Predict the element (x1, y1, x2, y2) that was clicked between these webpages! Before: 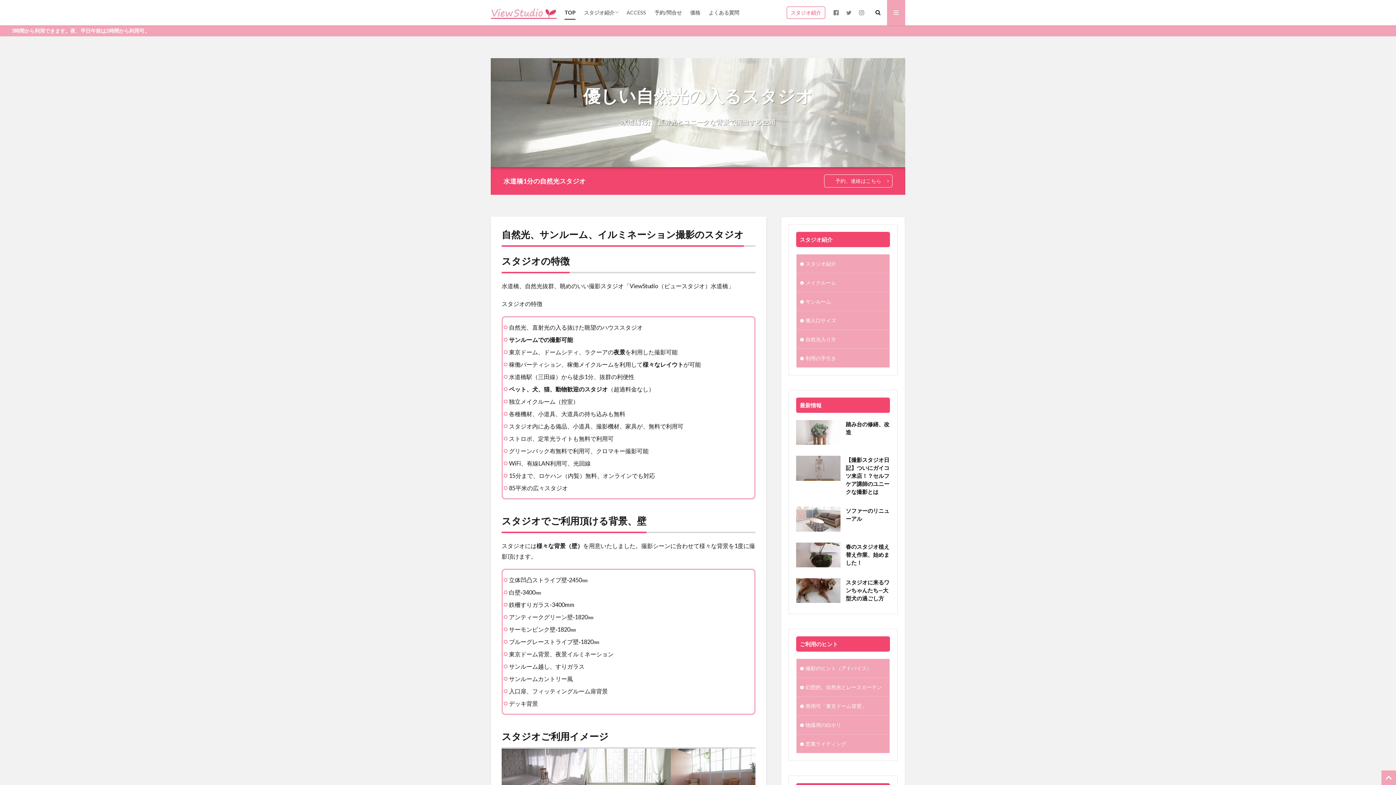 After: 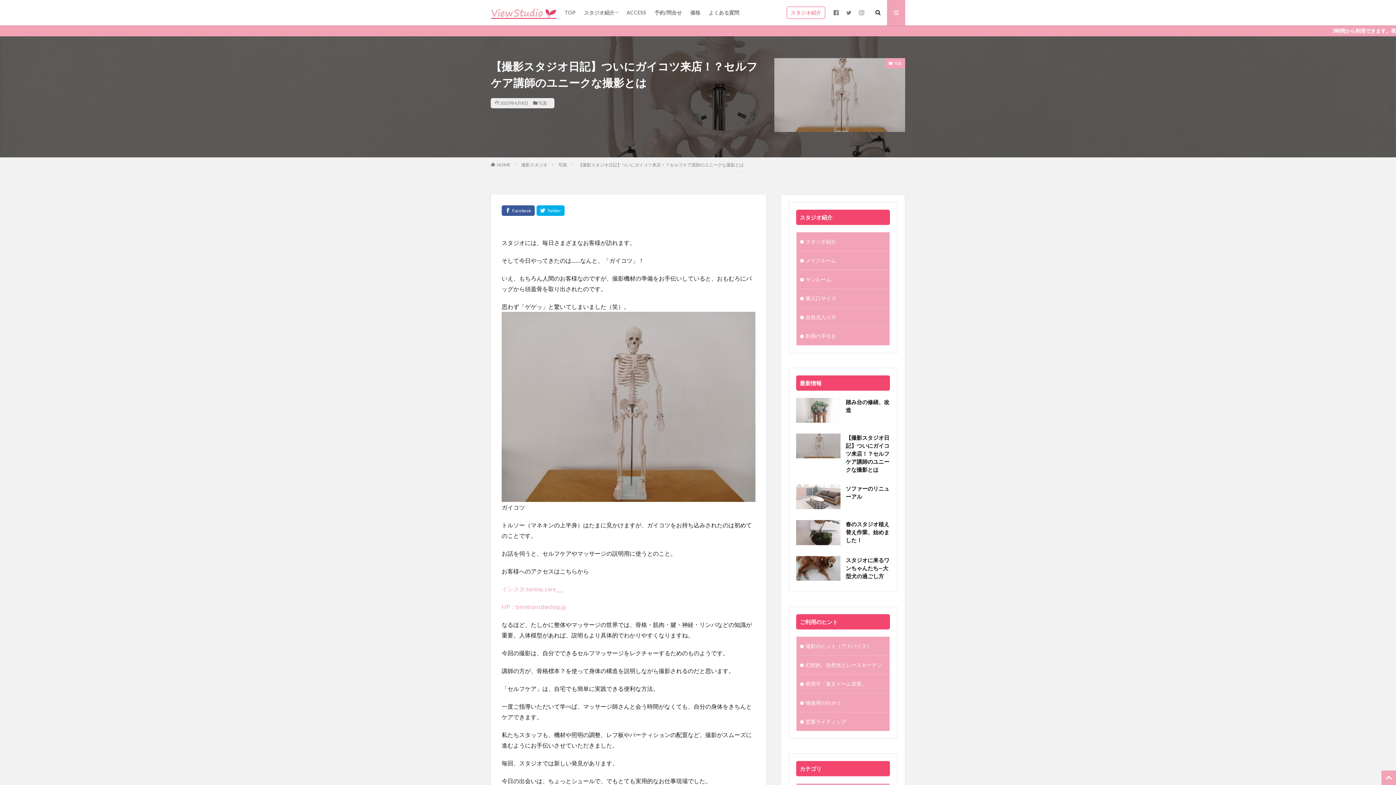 Action: bbox: (796, 456, 840, 480)